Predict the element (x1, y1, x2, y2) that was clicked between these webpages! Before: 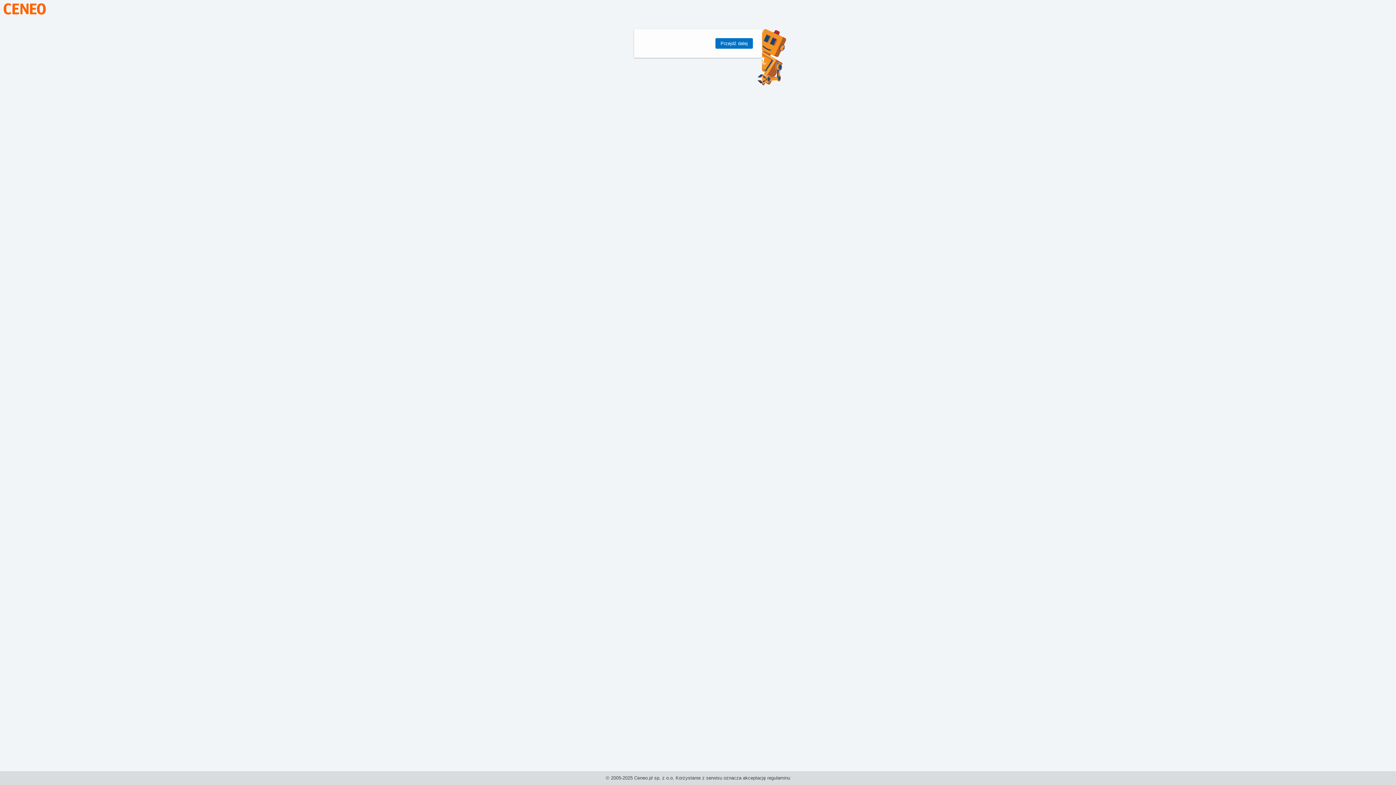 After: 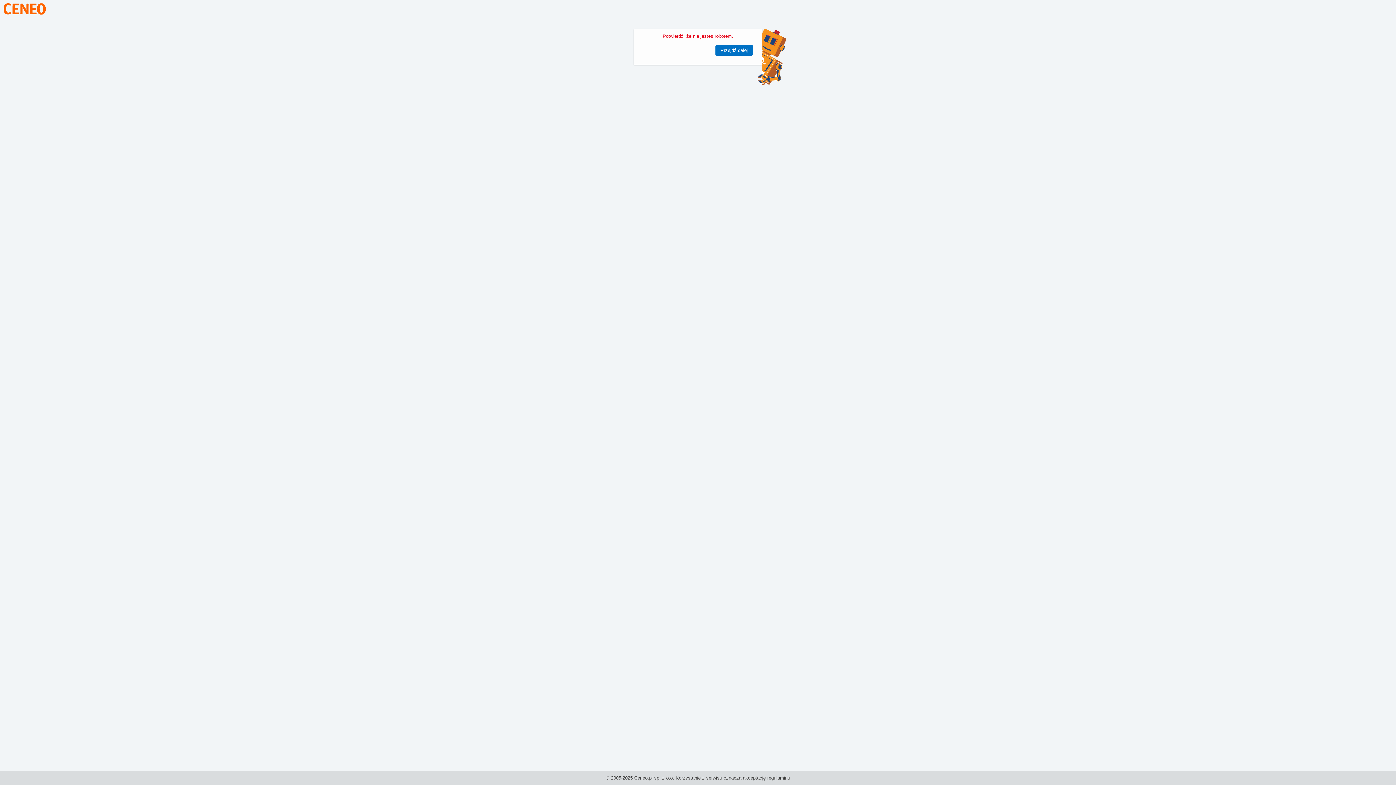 Action: bbox: (715, 38, 753, 48) label: Przejdź dalej